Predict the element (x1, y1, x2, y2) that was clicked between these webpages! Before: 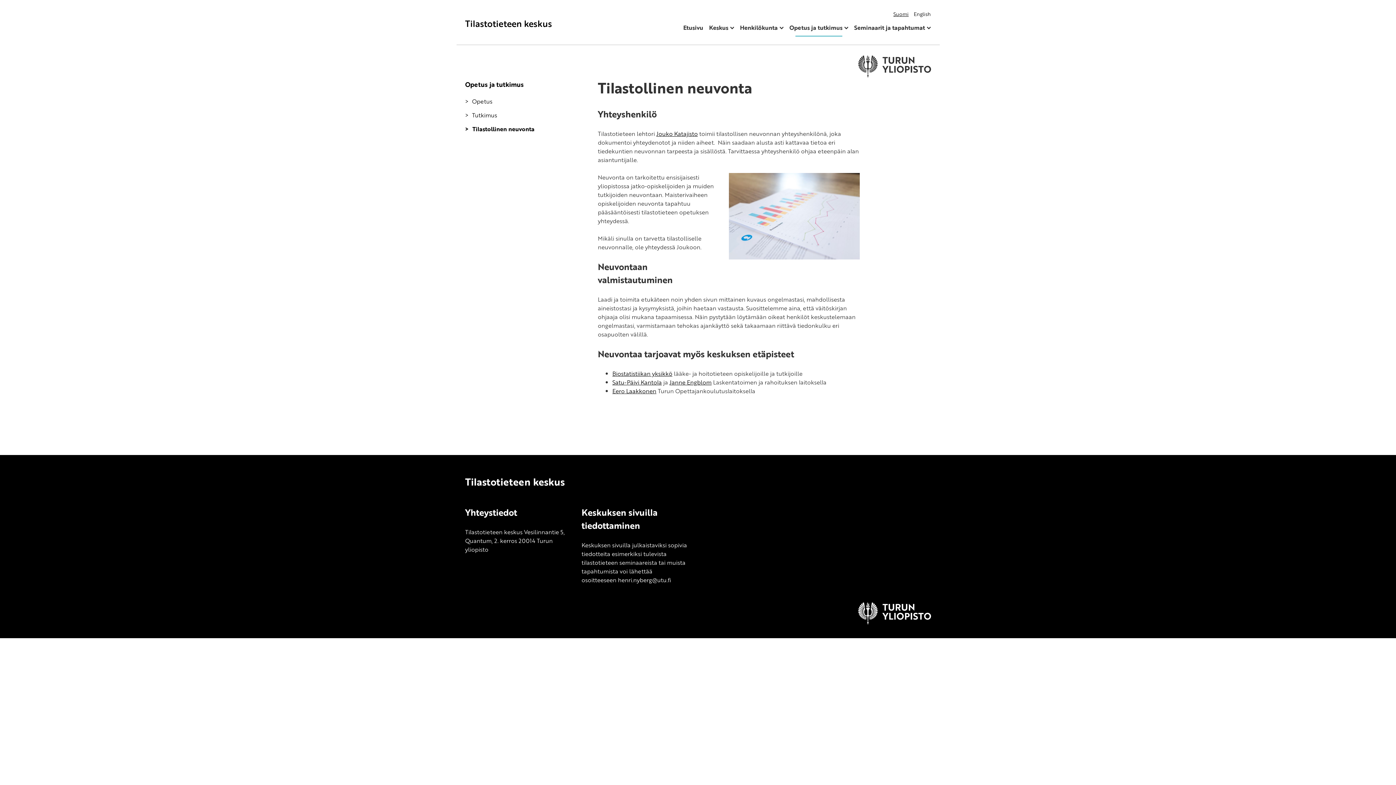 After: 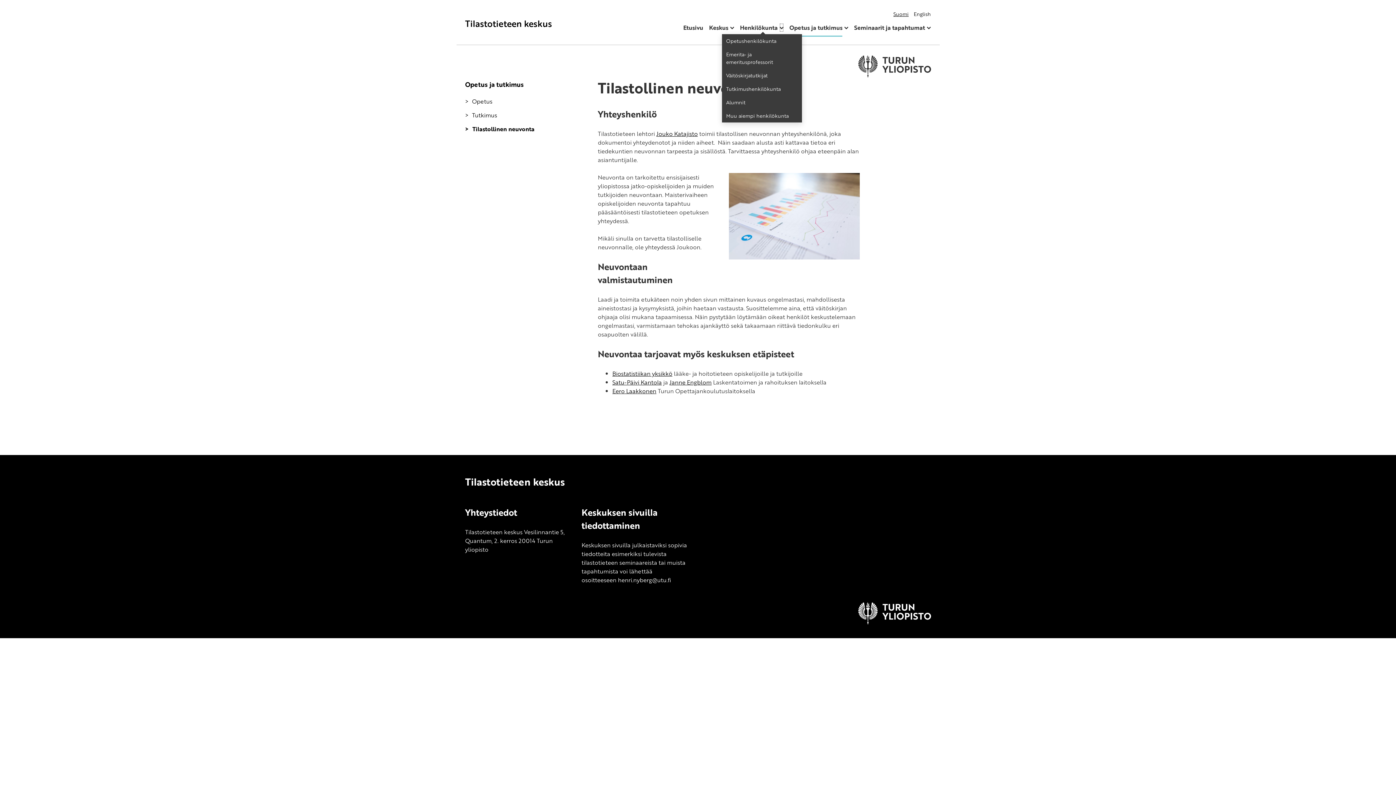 Action: bbox: (779, 23, 783, 32)